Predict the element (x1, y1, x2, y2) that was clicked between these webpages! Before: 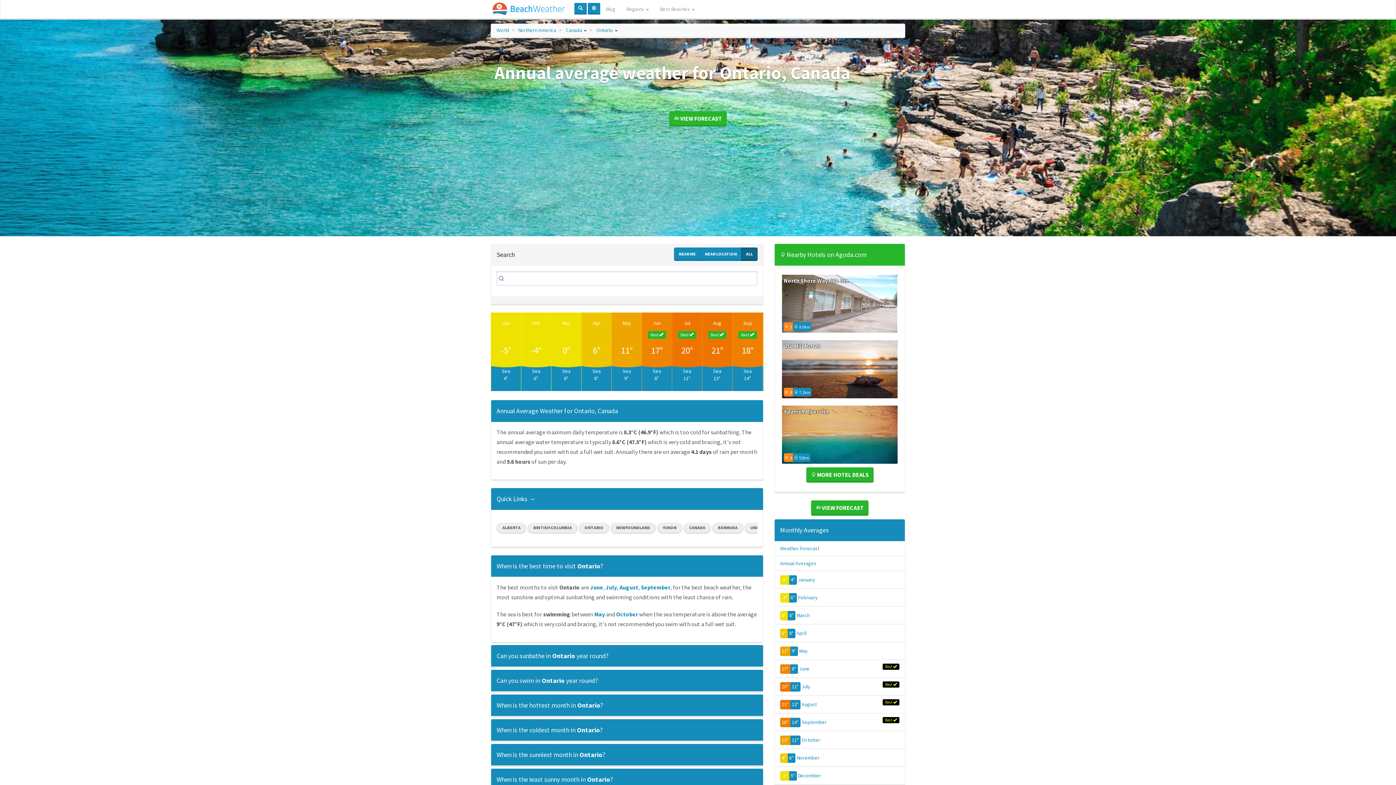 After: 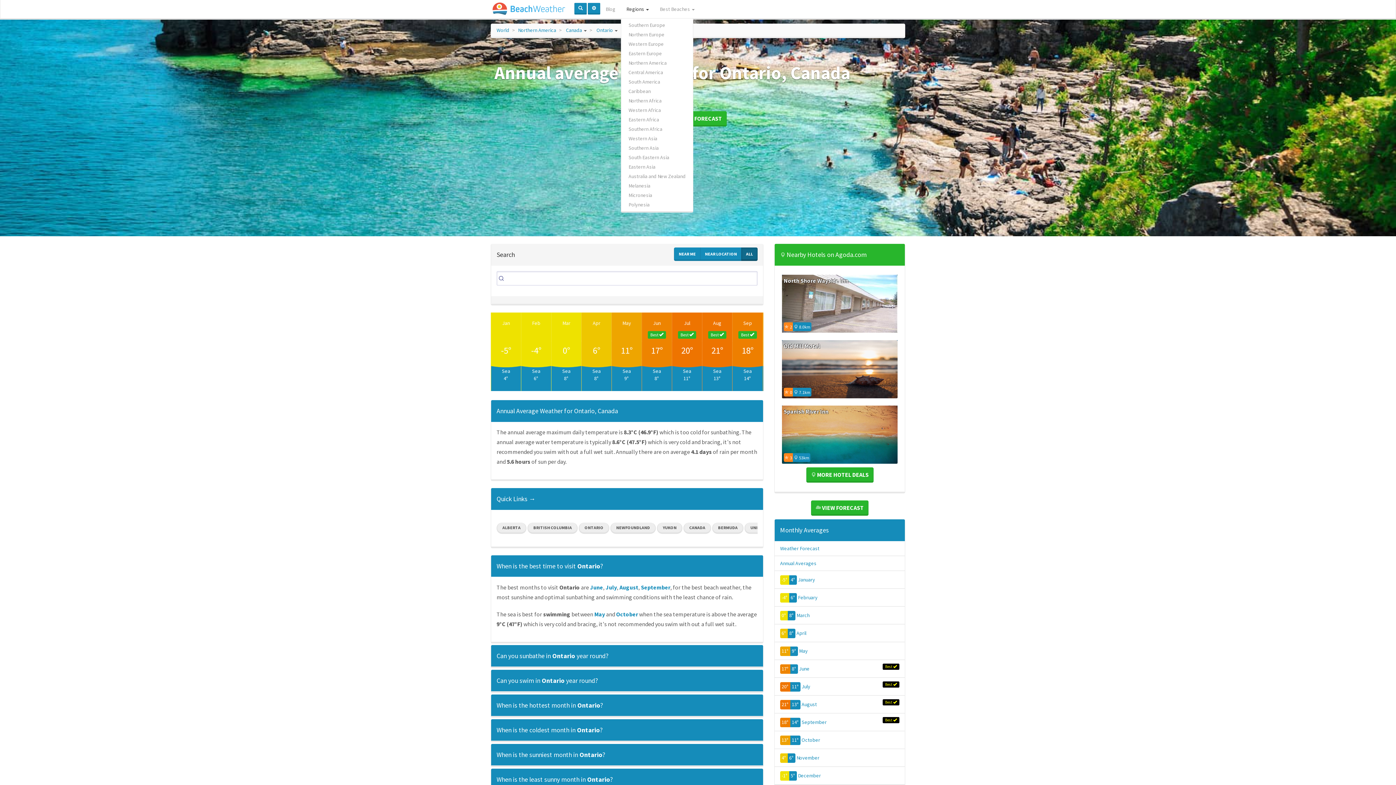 Action: bbox: (621, 0, 654, 18) label: Regions 